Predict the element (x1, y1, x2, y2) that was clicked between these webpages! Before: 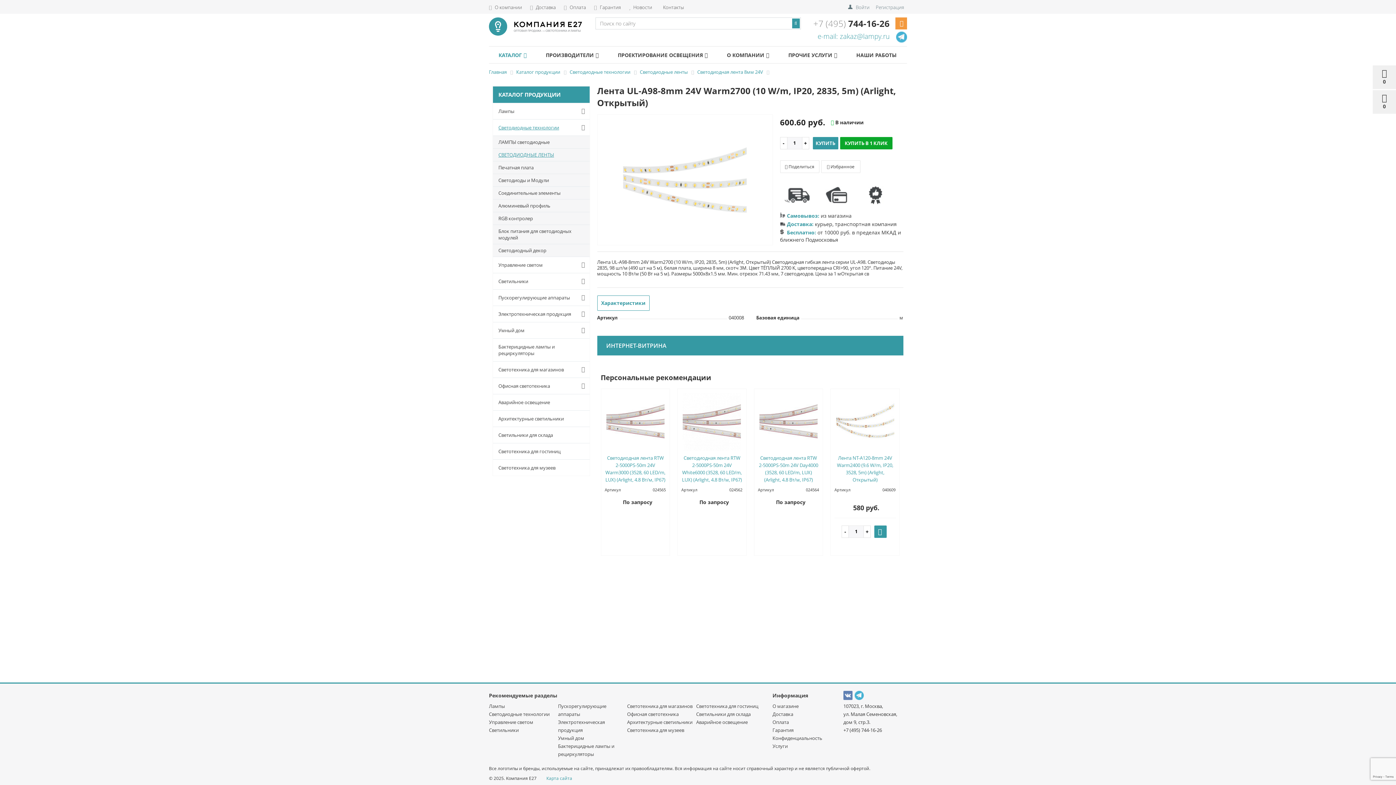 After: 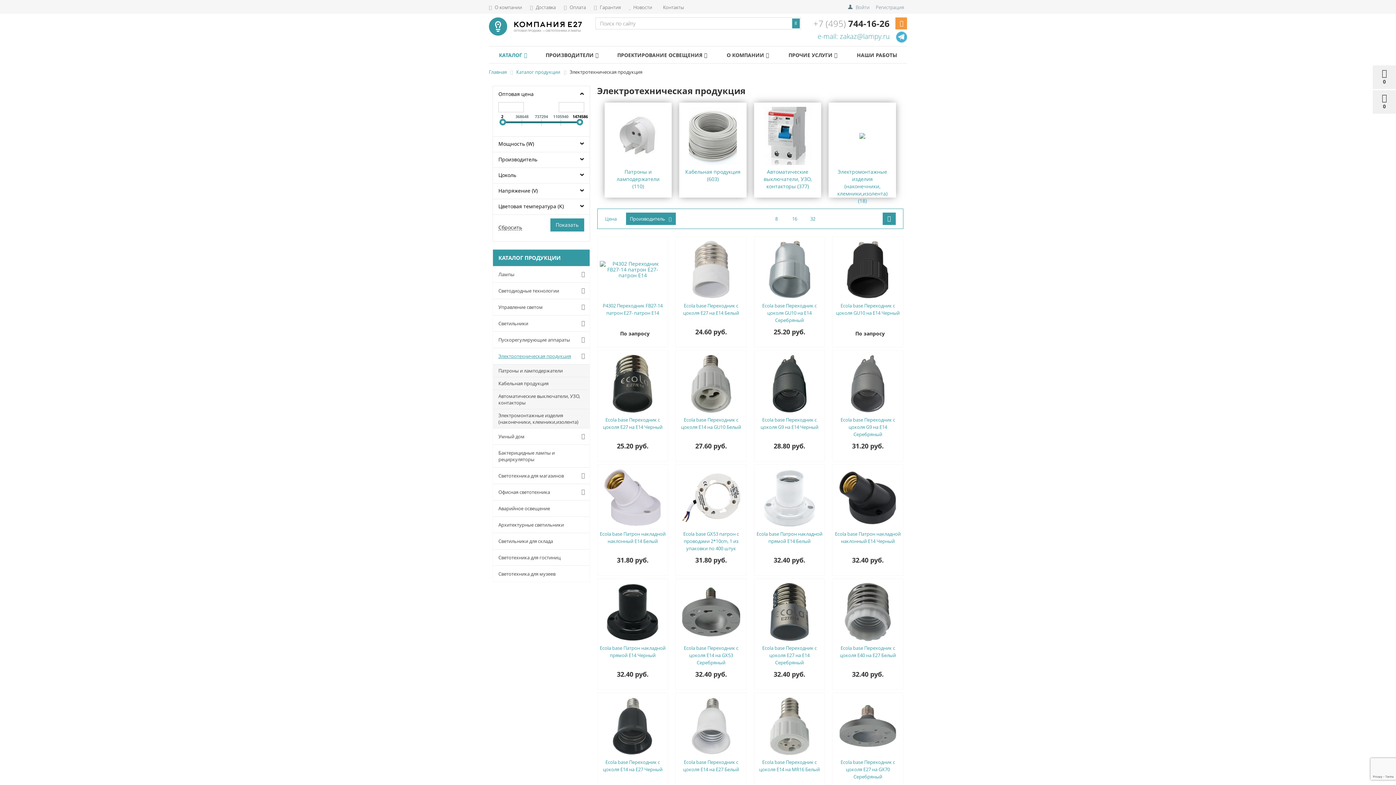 Action: bbox: (493, 306, 589, 322) label: Электротехническая продукция